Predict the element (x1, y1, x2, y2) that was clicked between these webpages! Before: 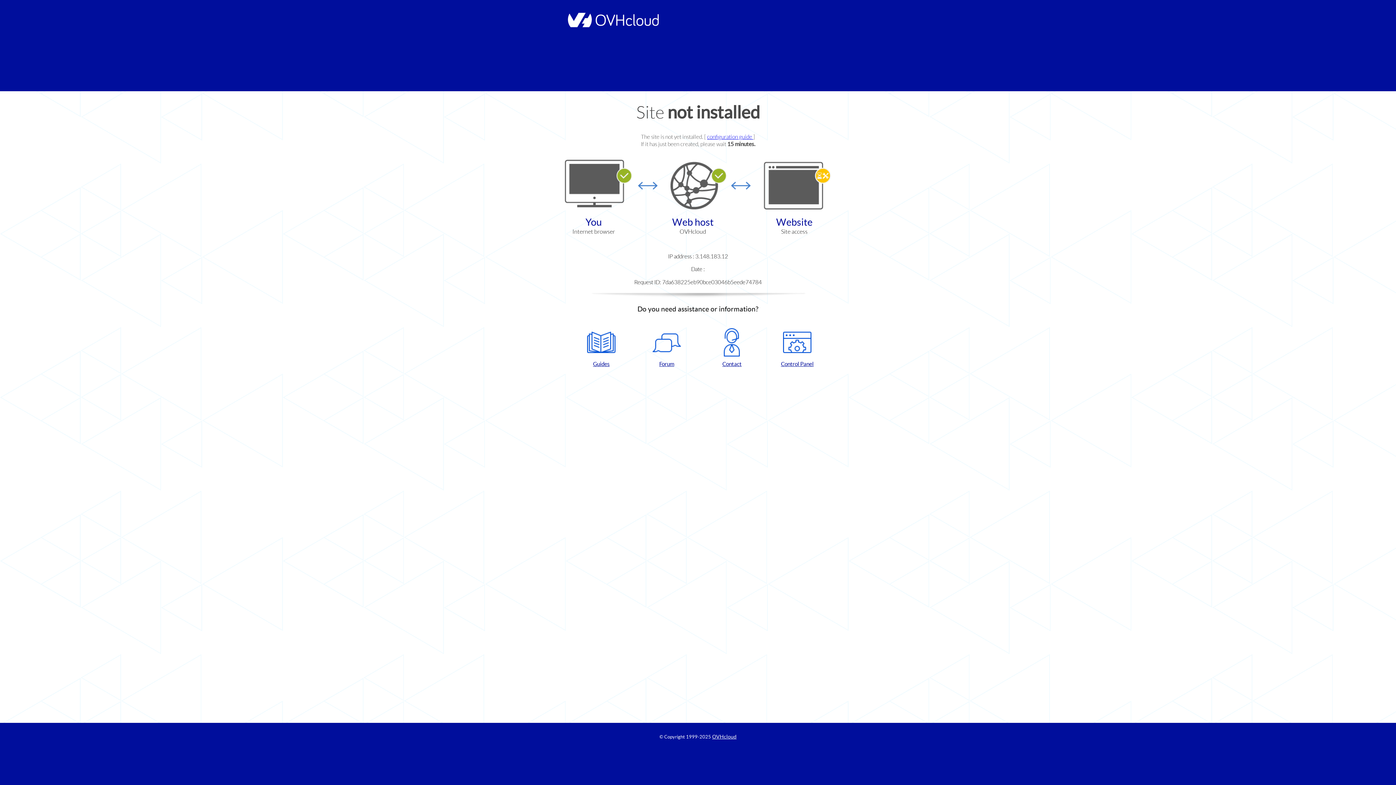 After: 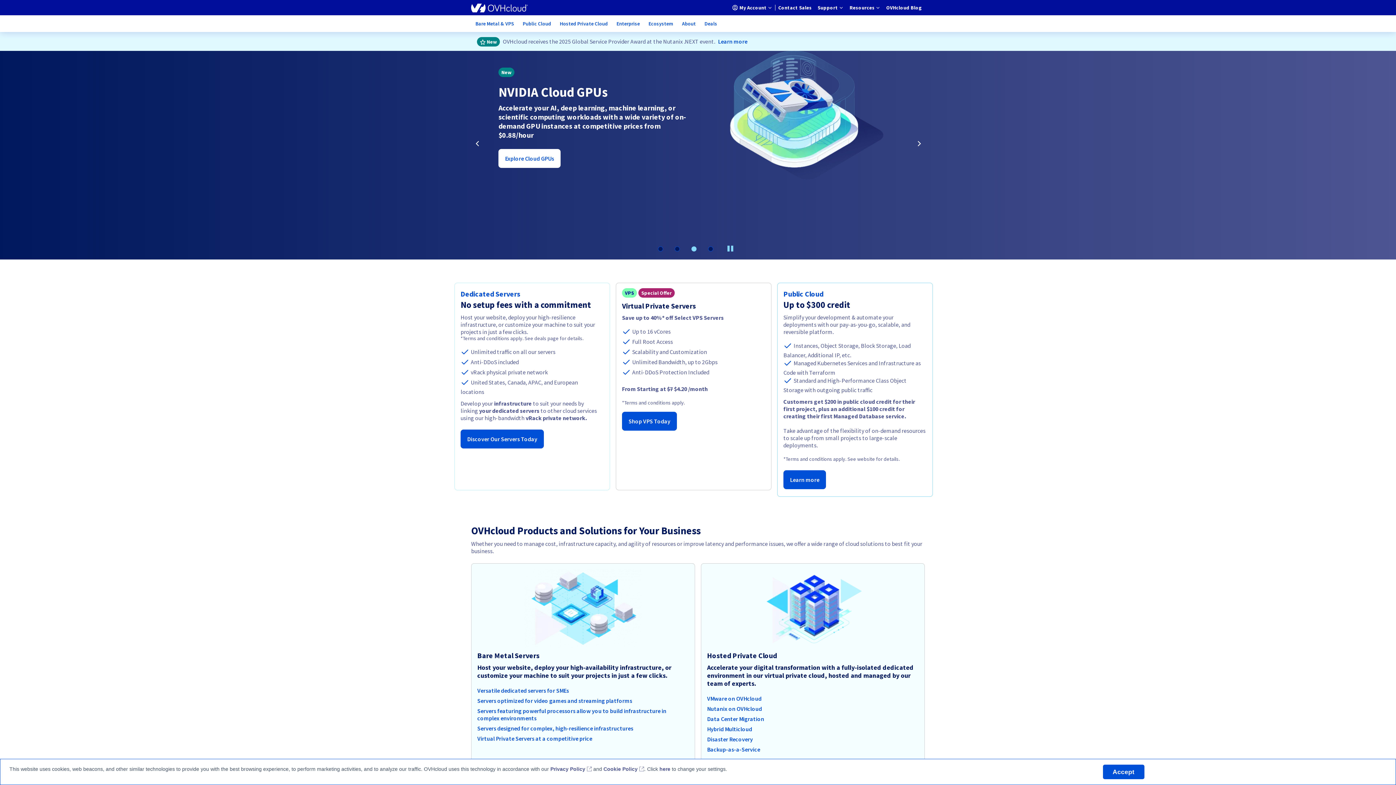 Action: bbox: (564, 22, 658, 28)